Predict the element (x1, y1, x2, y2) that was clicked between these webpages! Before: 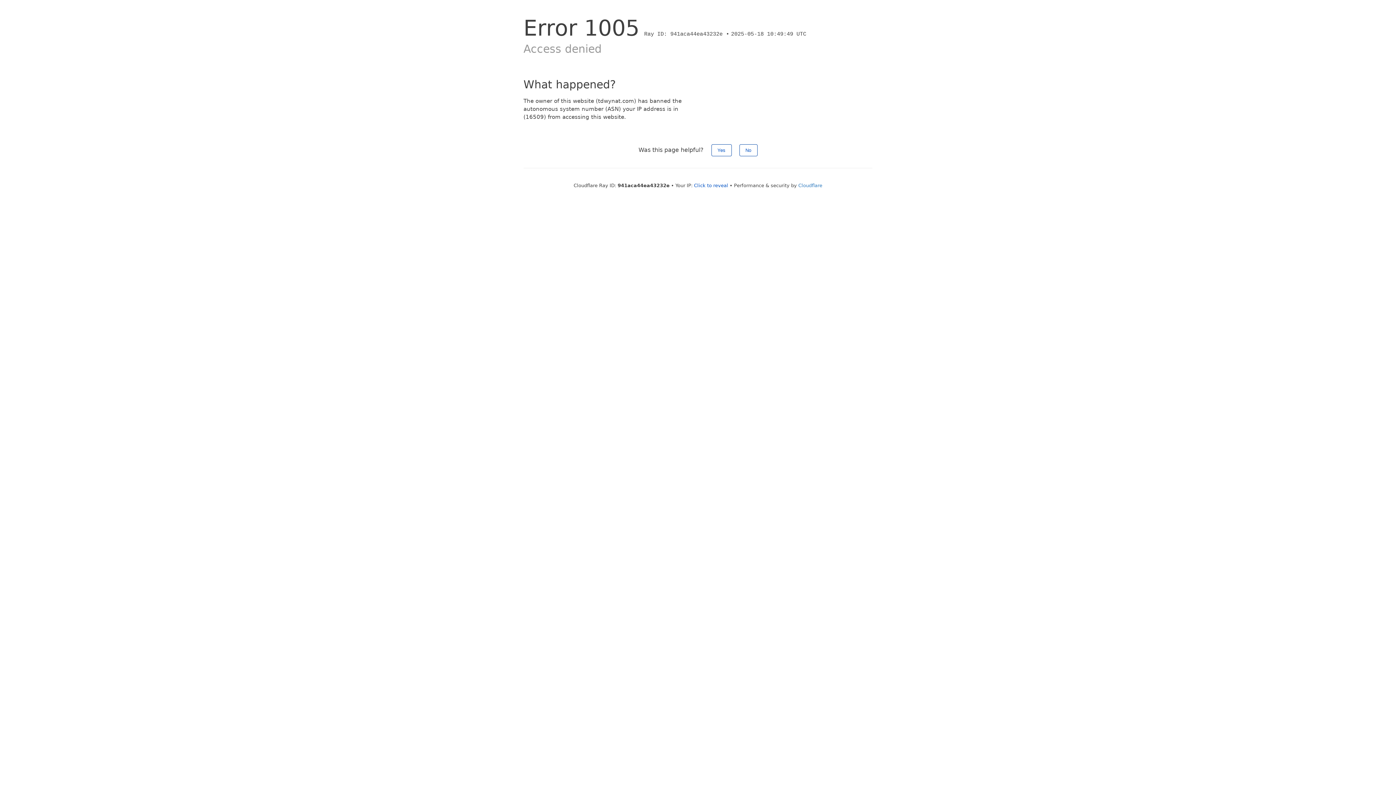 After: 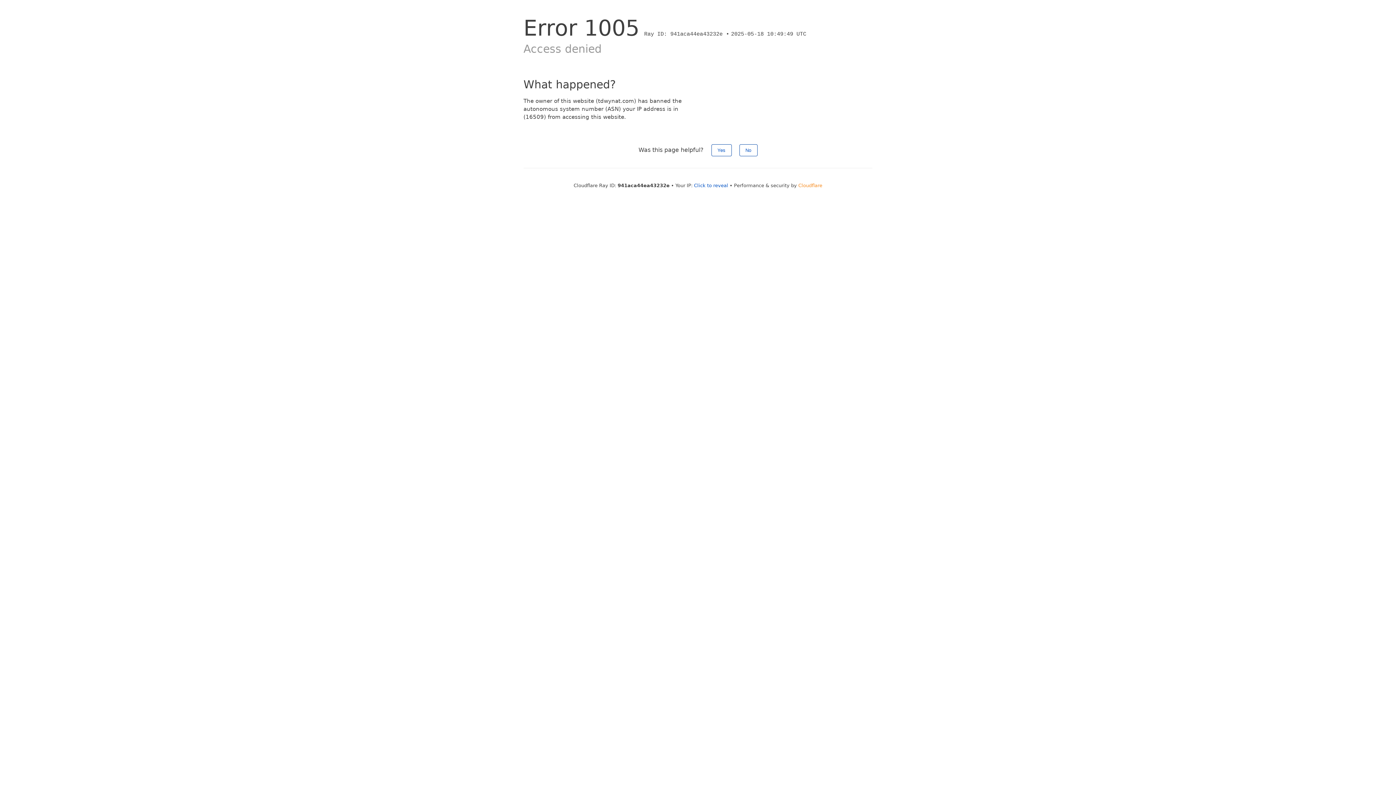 Action: label: Cloudflare bbox: (798, 182, 822, 188)